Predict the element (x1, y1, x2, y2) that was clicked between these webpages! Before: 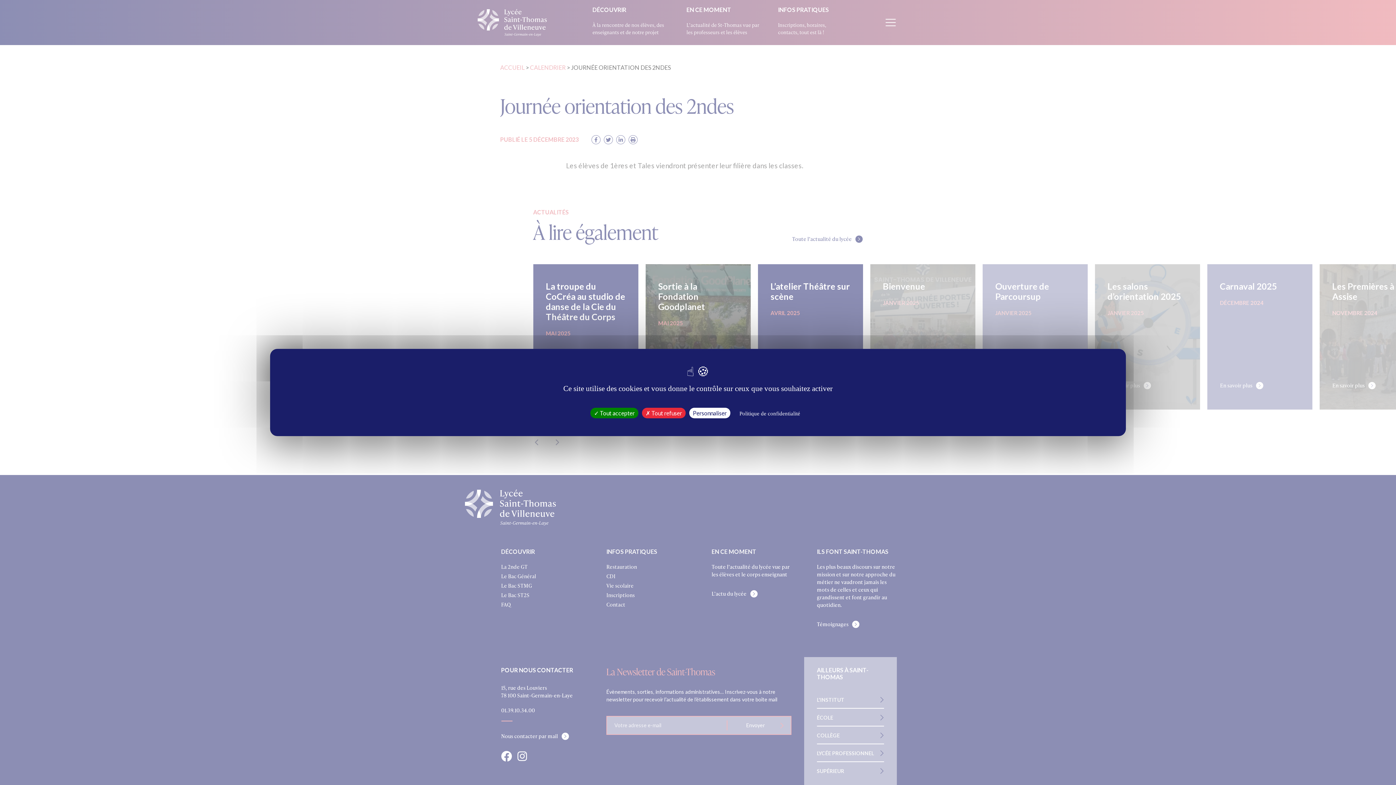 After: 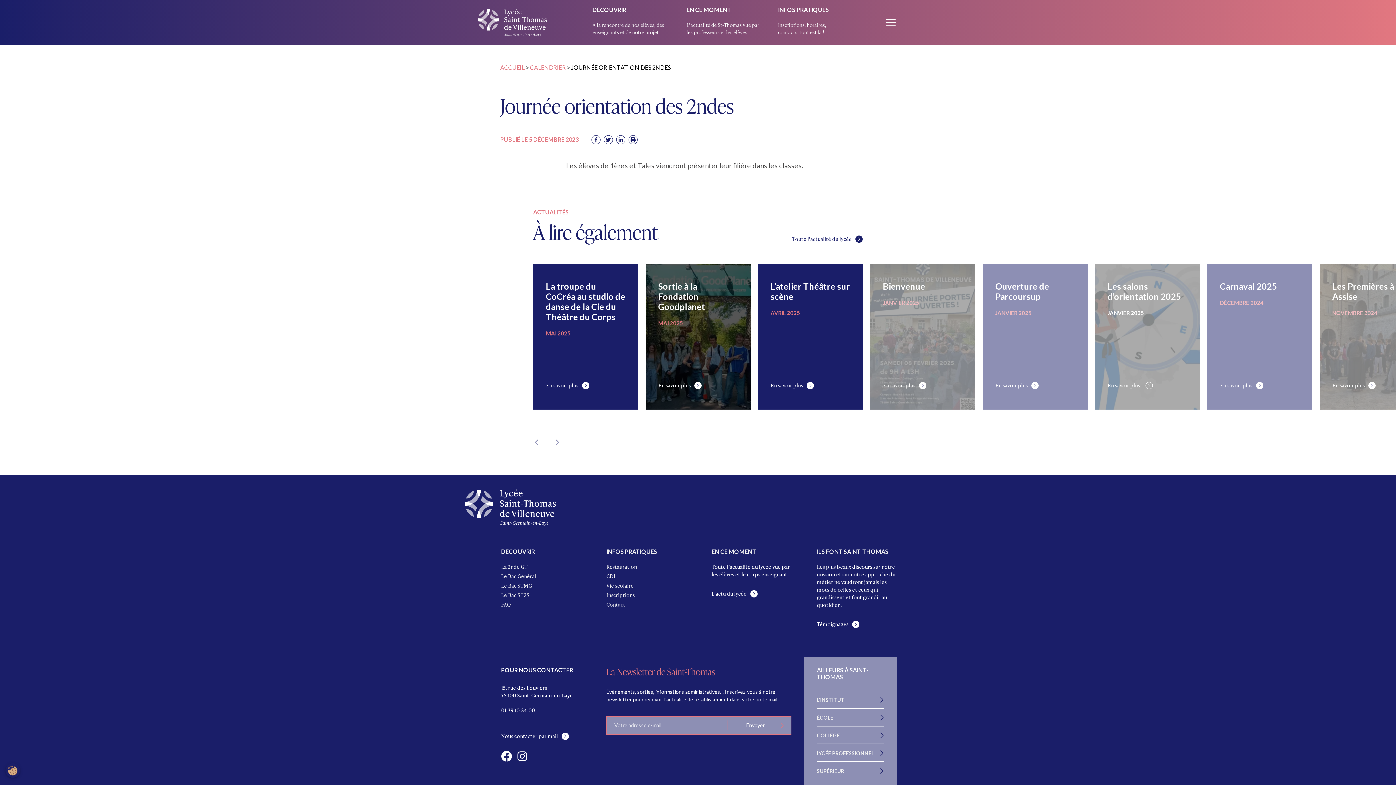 Action: label: X
Masquer le bandeau des cookies bbox: (1096, 352, 1116, 373)